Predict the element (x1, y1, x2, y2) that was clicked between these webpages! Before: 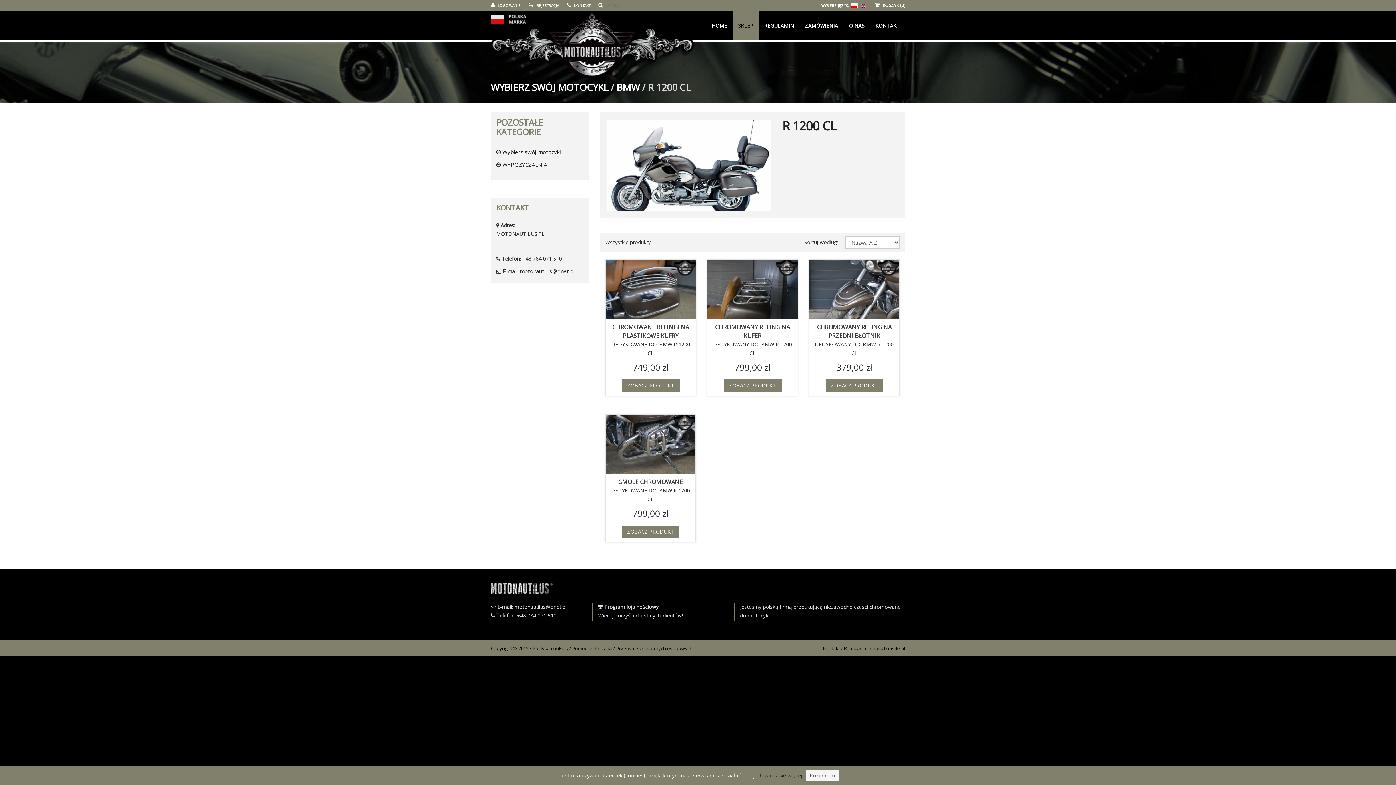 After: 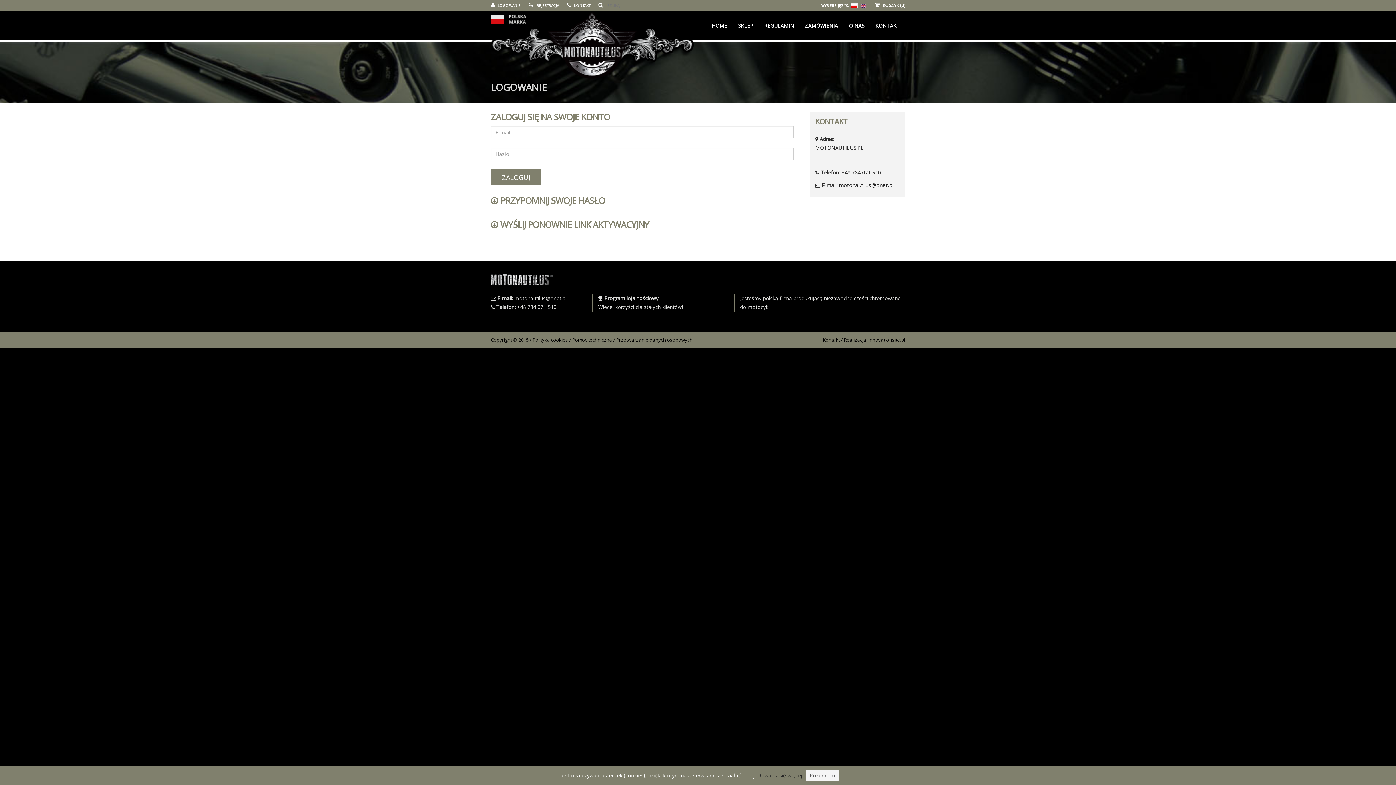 Action: bbox: (490, 2, 520, 8) label:  LOGOWANIE